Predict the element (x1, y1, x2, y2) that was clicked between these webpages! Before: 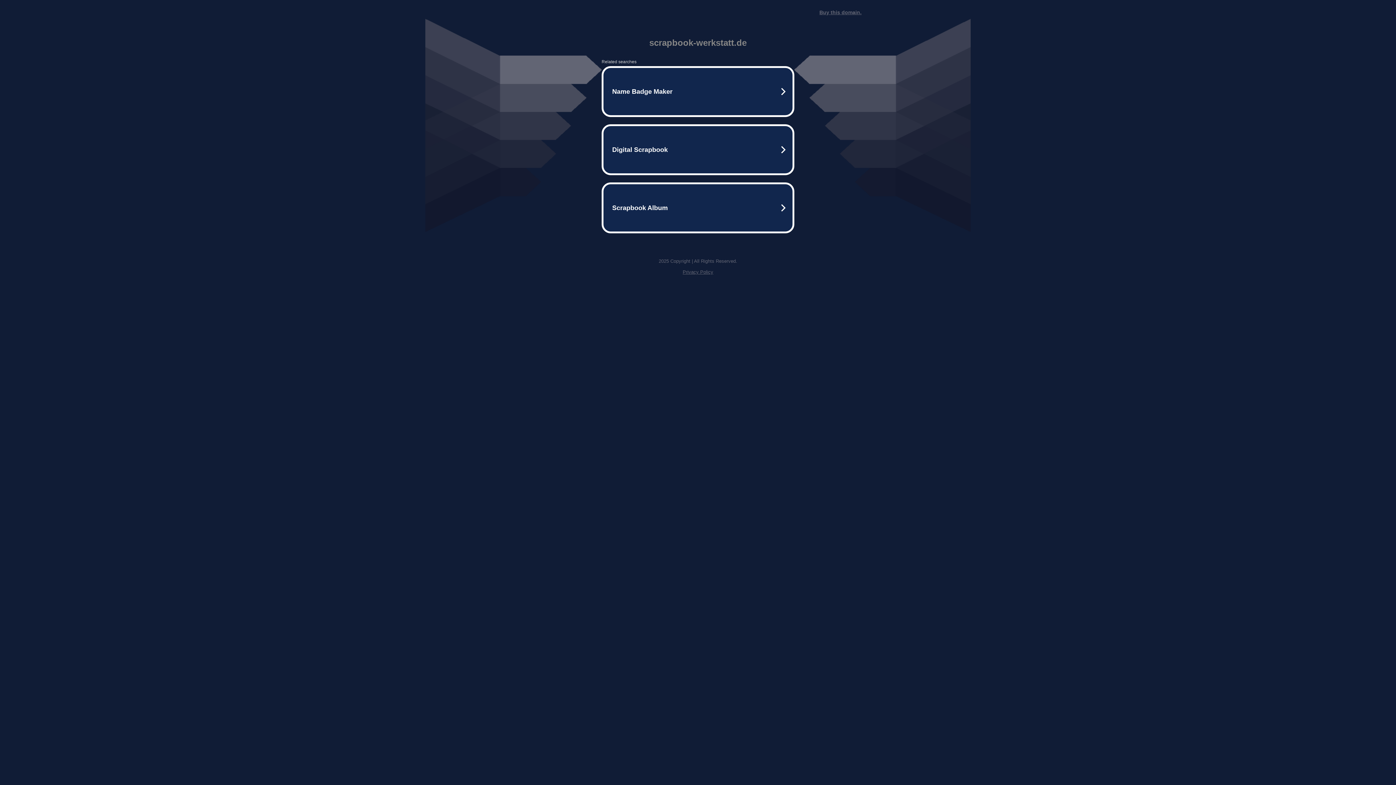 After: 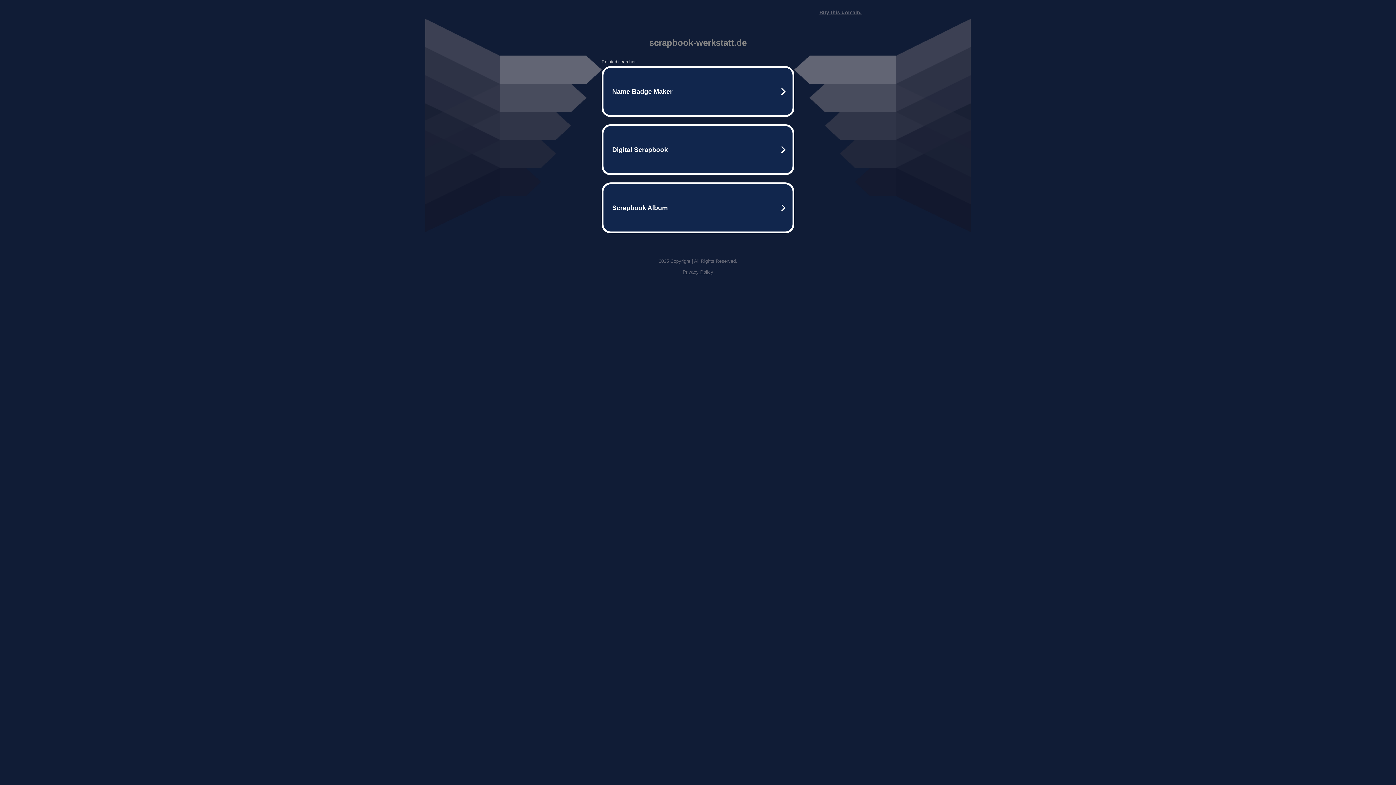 Action: label: Privacy Policy bbox: (682, 269, 713, 274)